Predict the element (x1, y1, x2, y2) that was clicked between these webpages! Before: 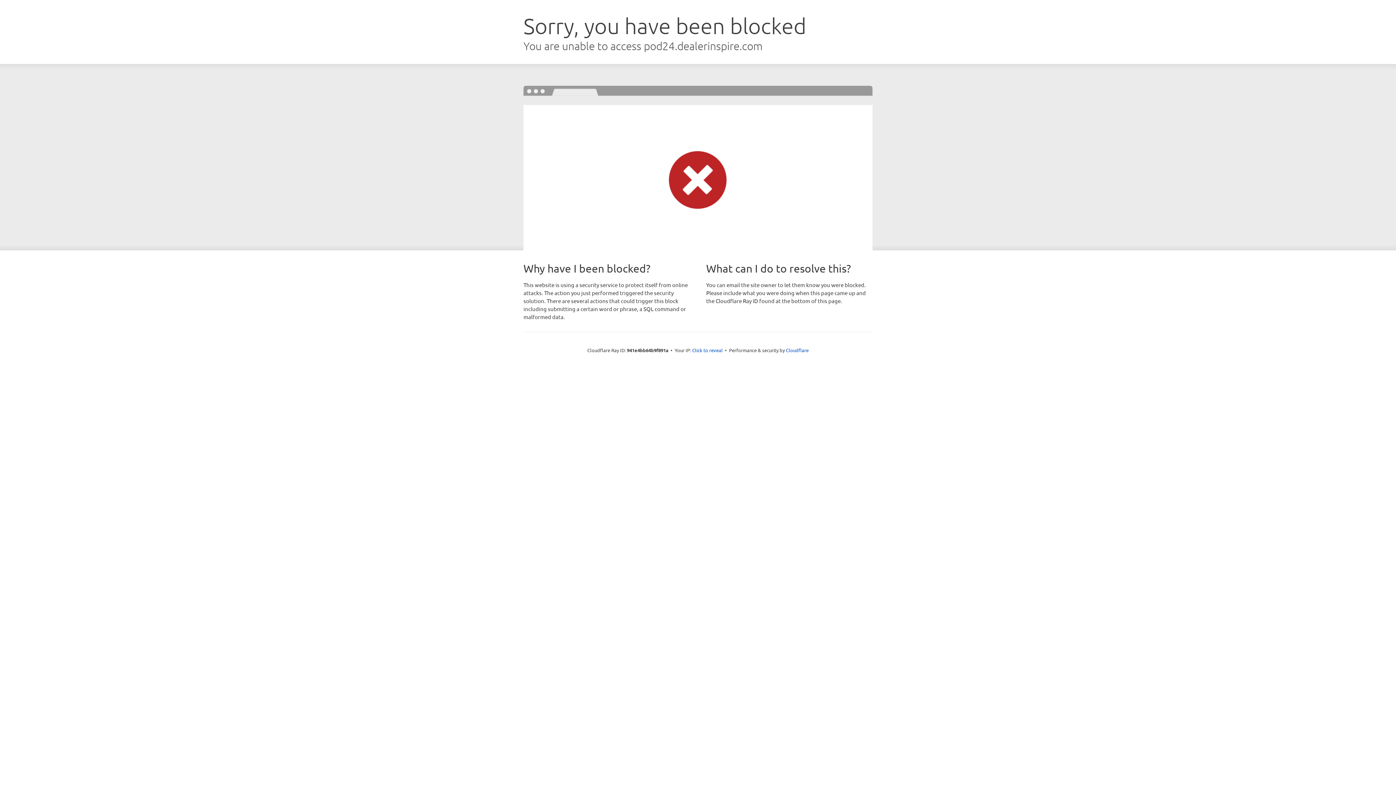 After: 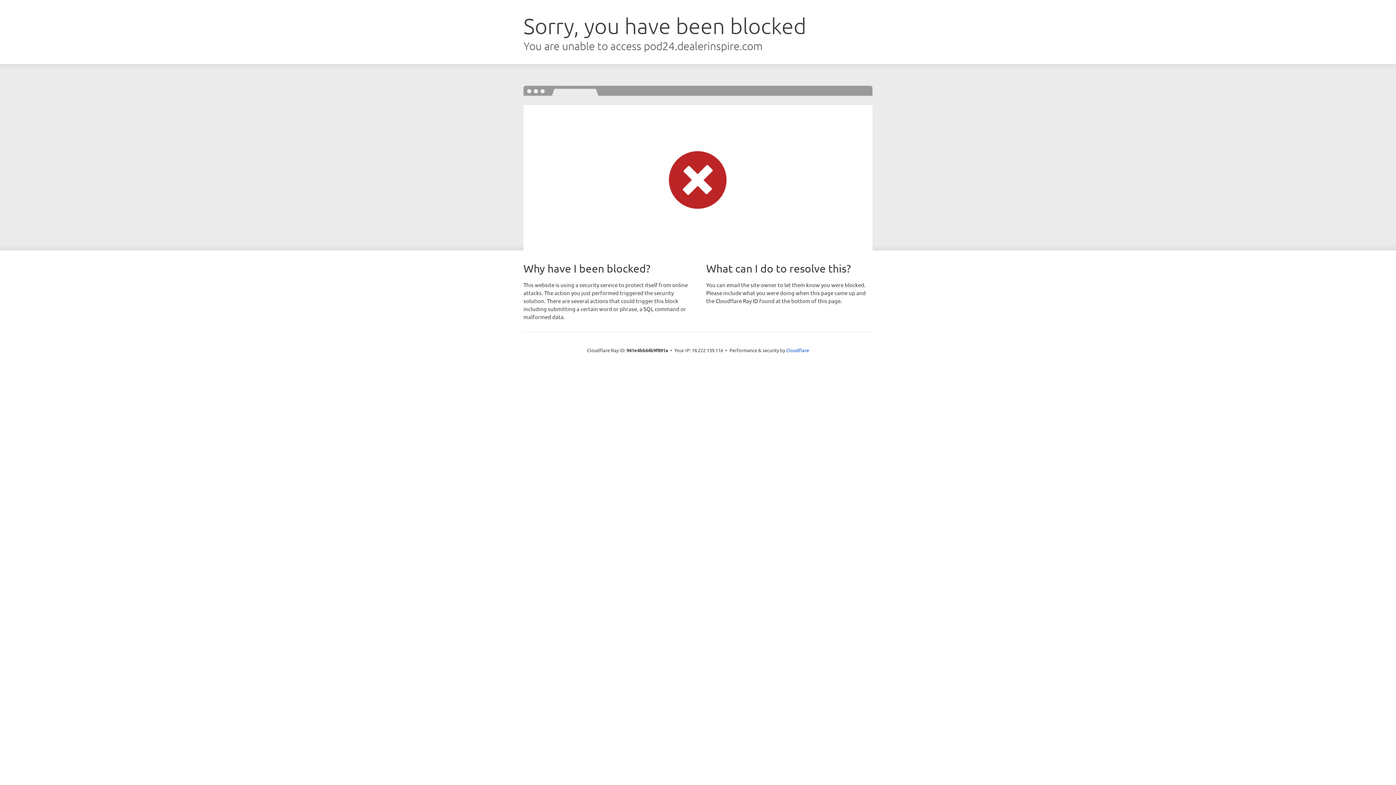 Action: label: Click to reveal bbox: (692, 346, 722, 353)